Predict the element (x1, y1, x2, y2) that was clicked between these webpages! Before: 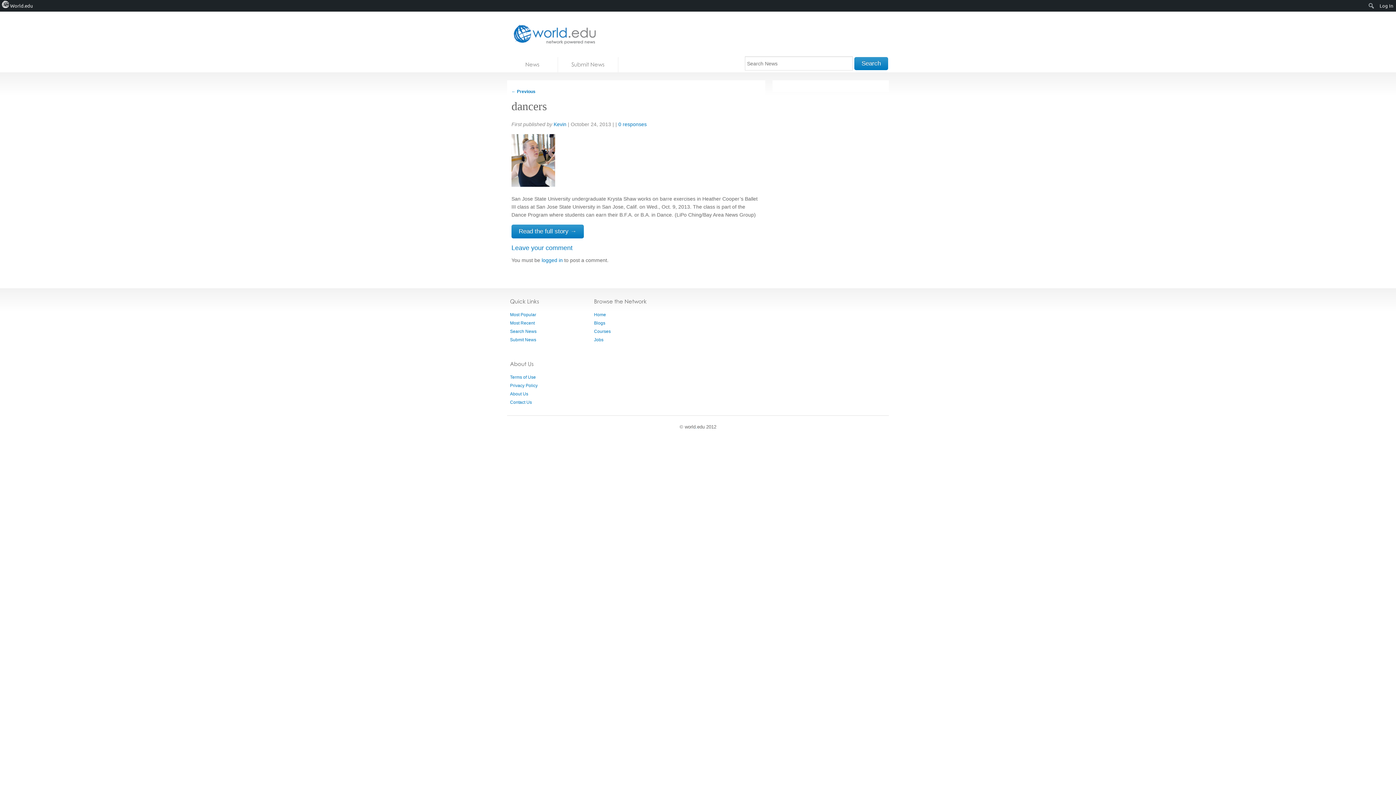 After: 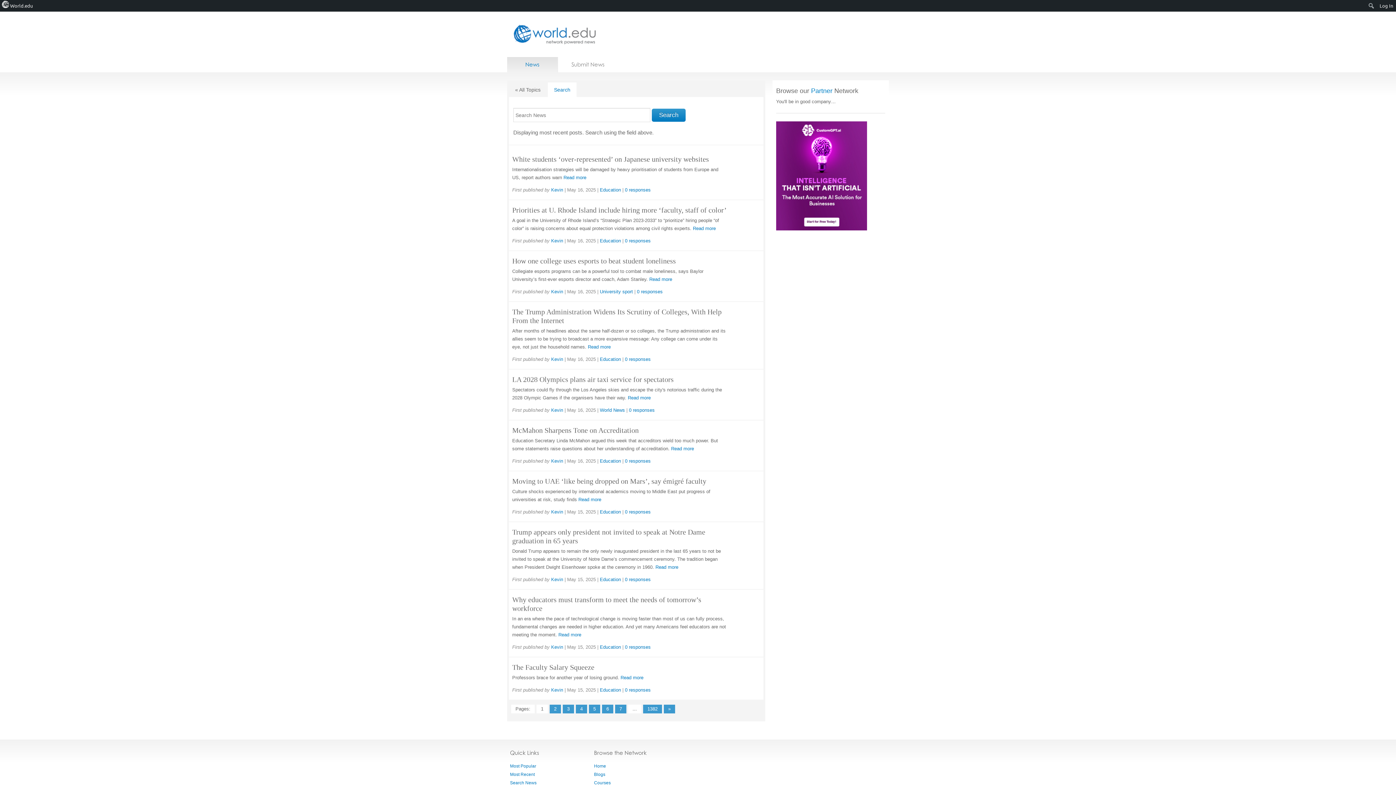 Action: bbox: (854, 57, 888, 70) label: Search